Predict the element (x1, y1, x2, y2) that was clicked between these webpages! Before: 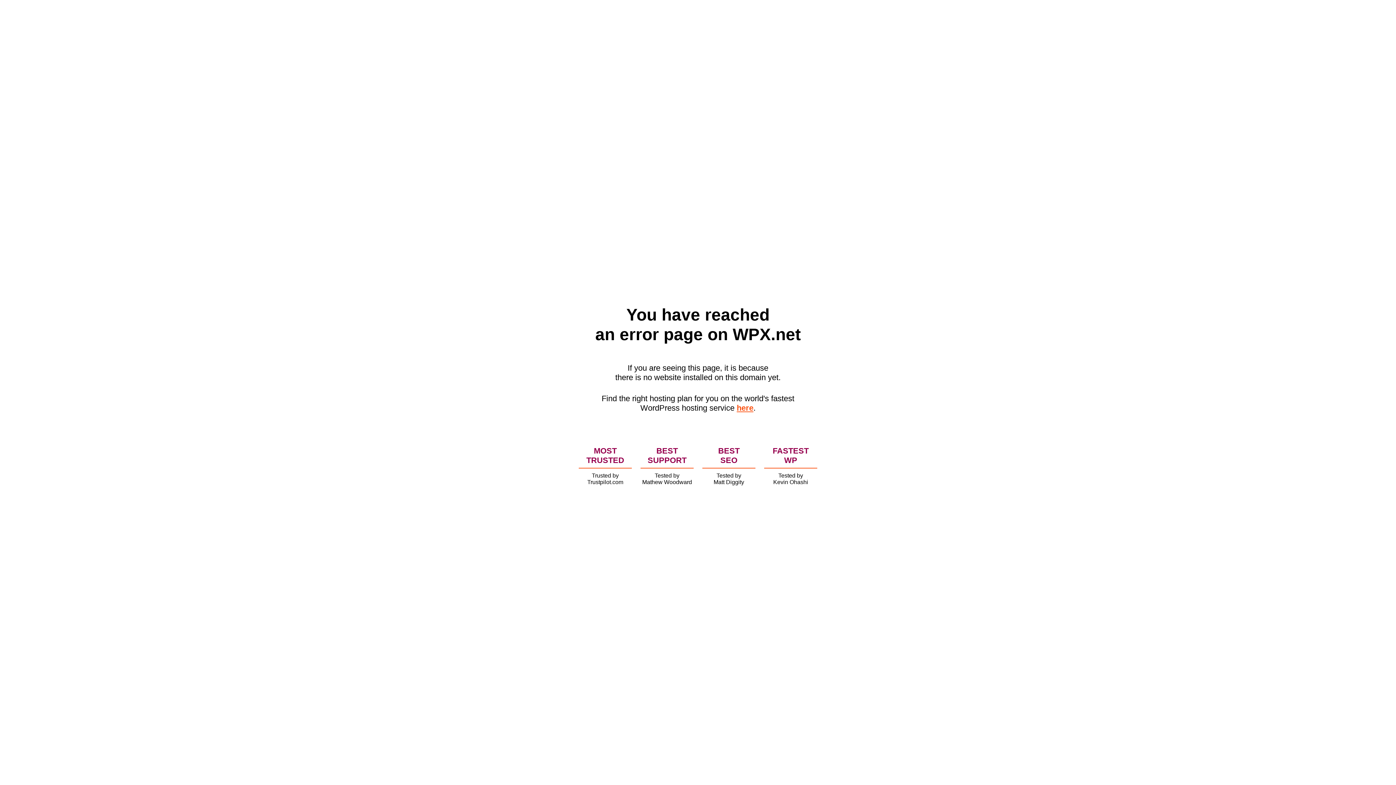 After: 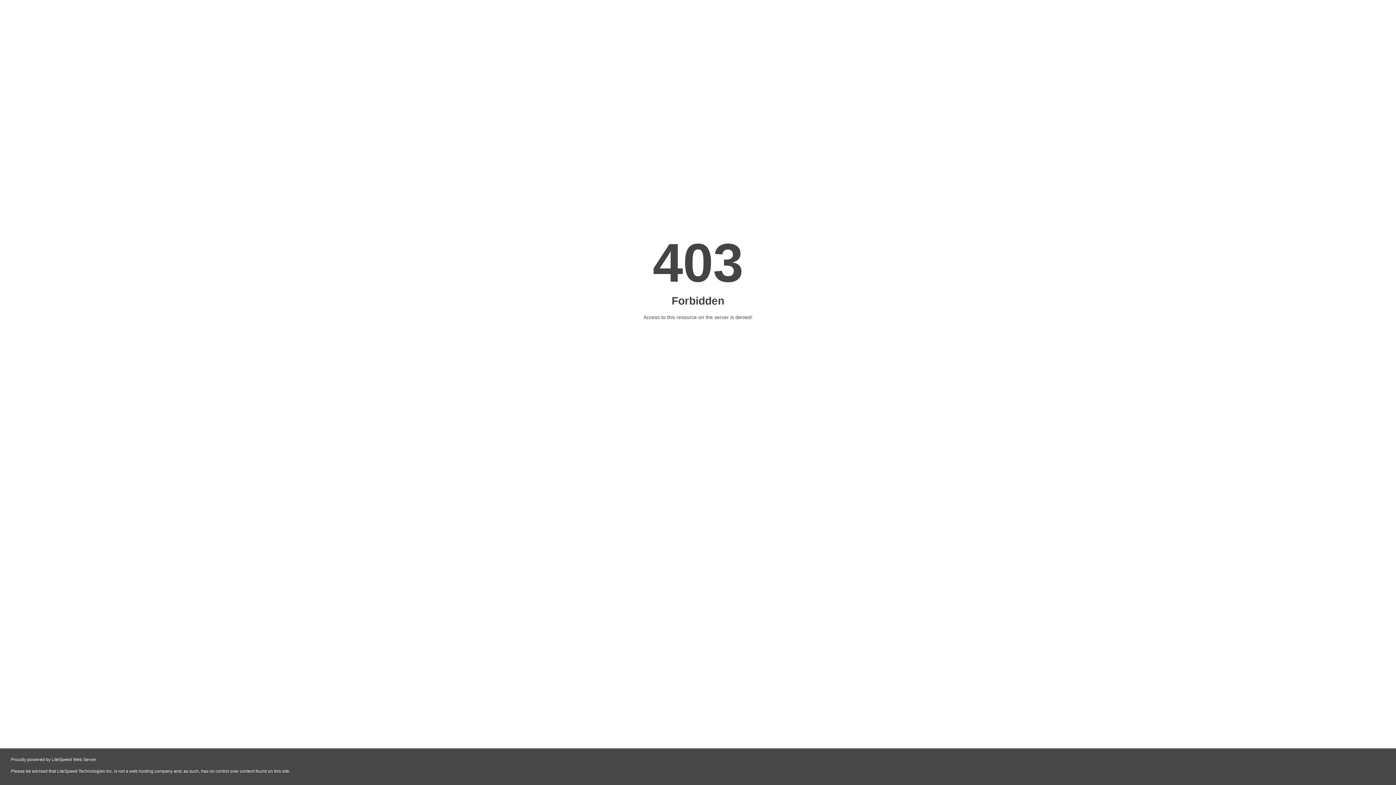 Action: label: here bbox: (736, 403, 753, 412)